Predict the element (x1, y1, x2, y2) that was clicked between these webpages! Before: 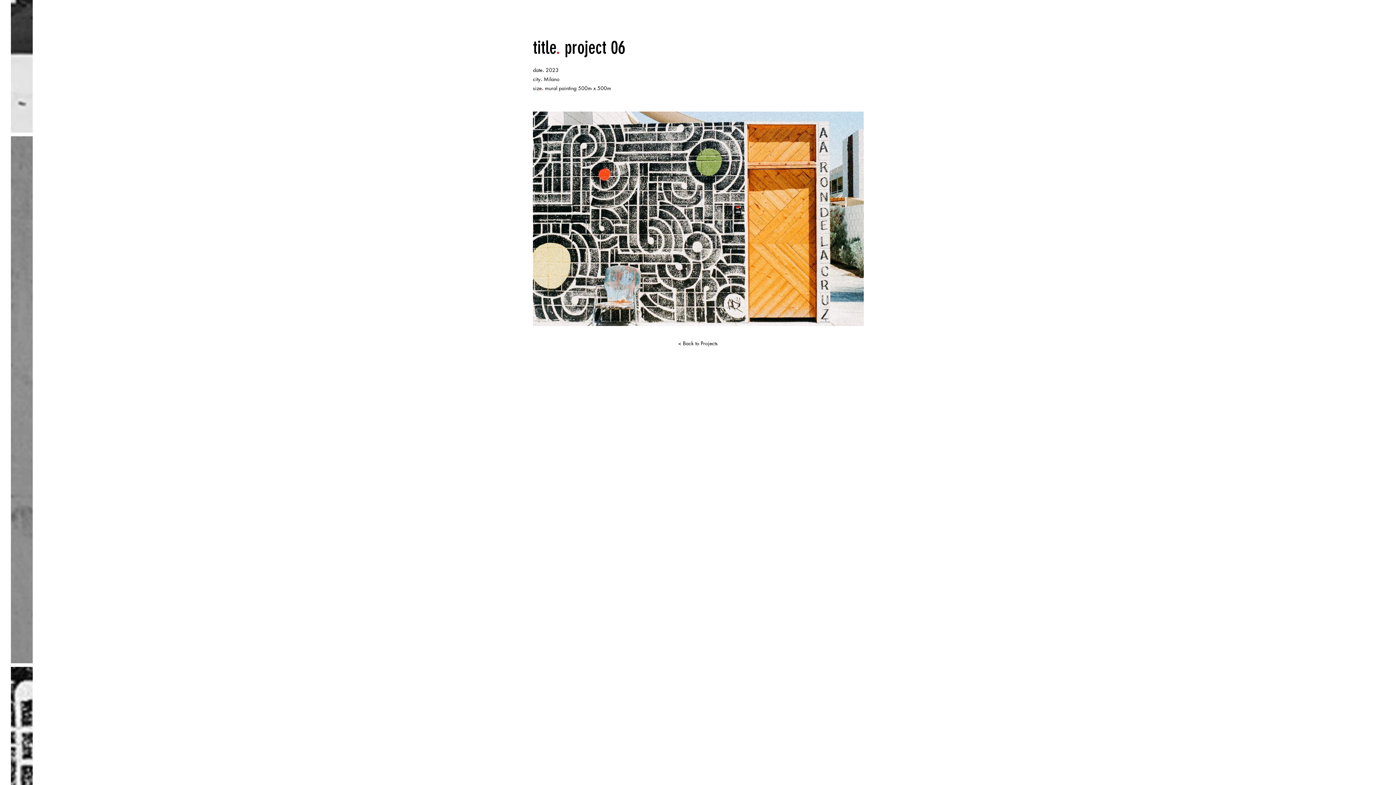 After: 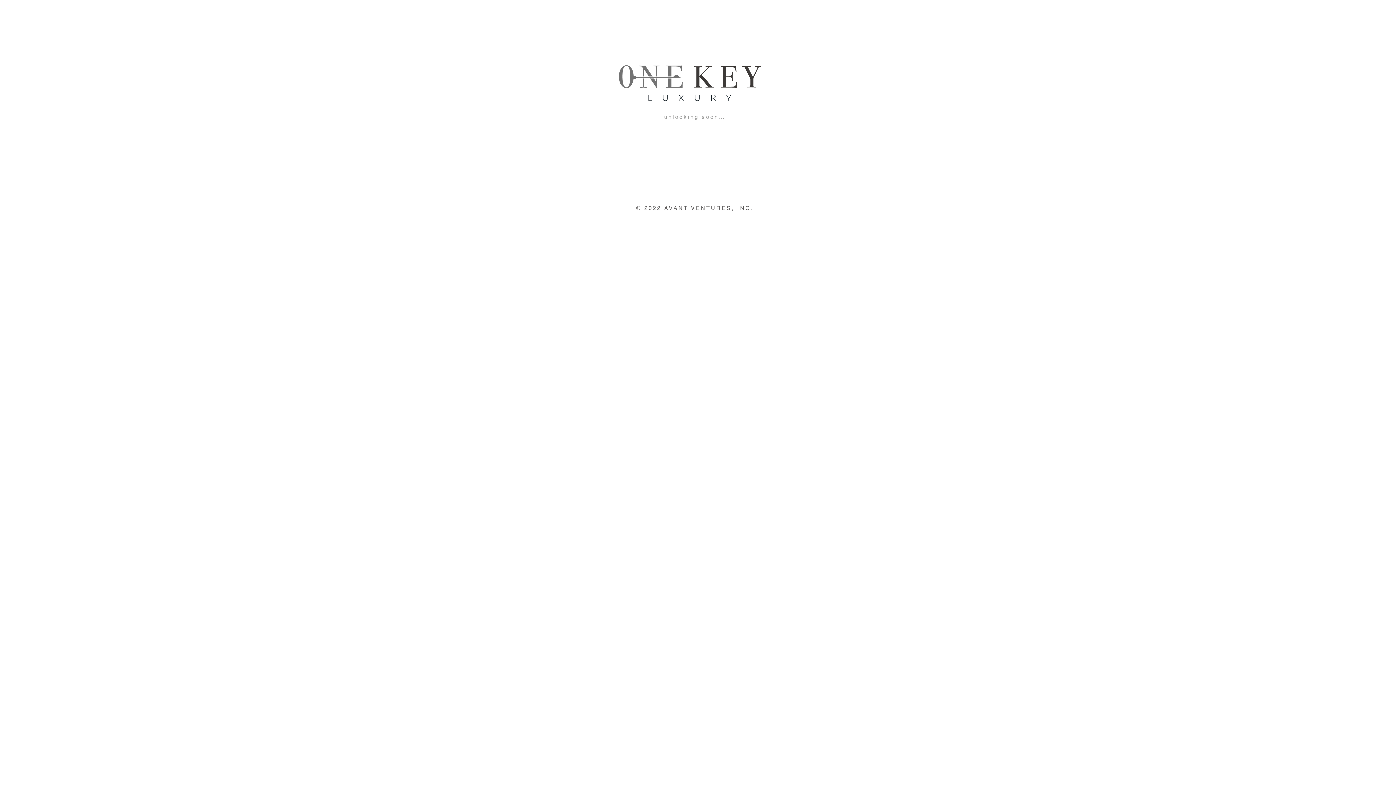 Action: bbox: (672, 336, 724, 350) label: < Back to Projects